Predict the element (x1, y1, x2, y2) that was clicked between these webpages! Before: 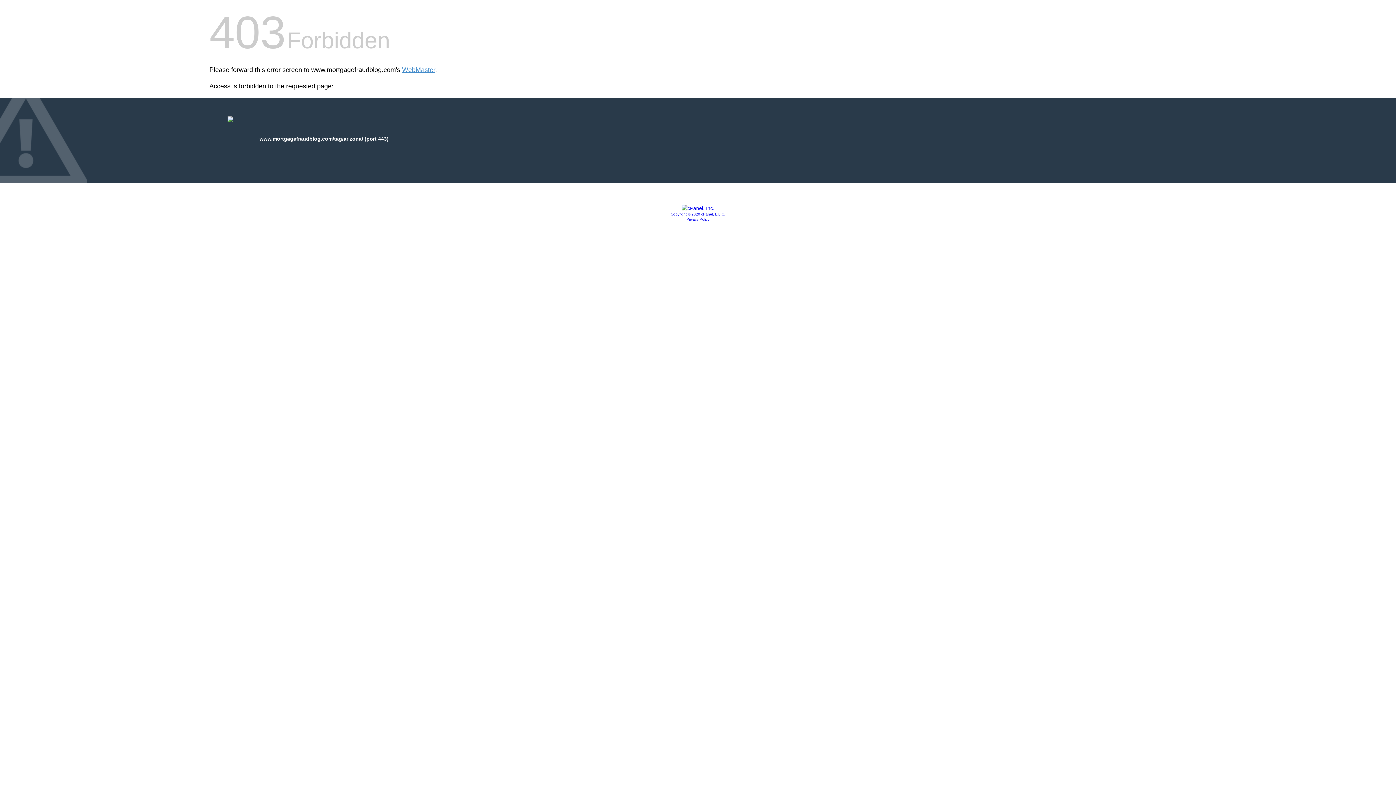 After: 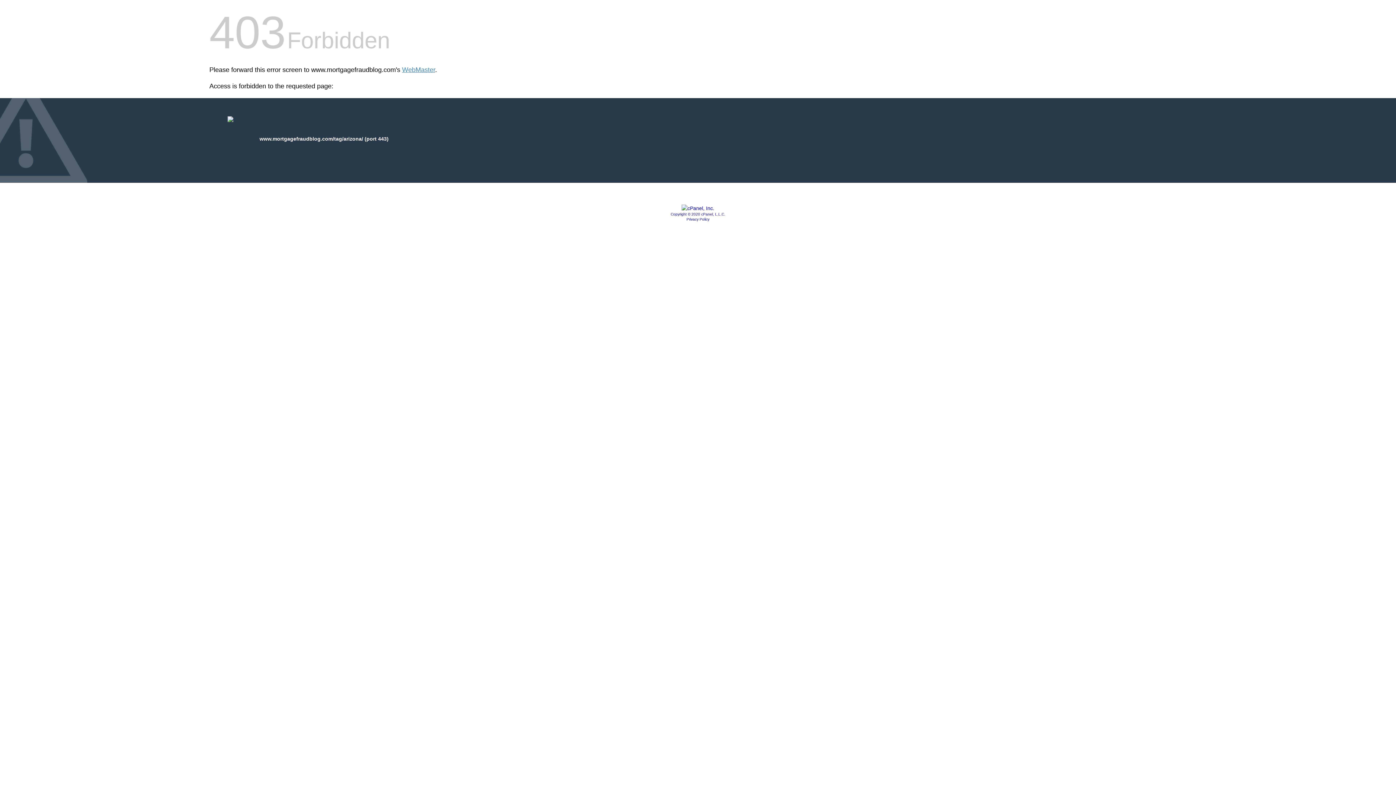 Action: bbox: (681, 205, 714, 211)